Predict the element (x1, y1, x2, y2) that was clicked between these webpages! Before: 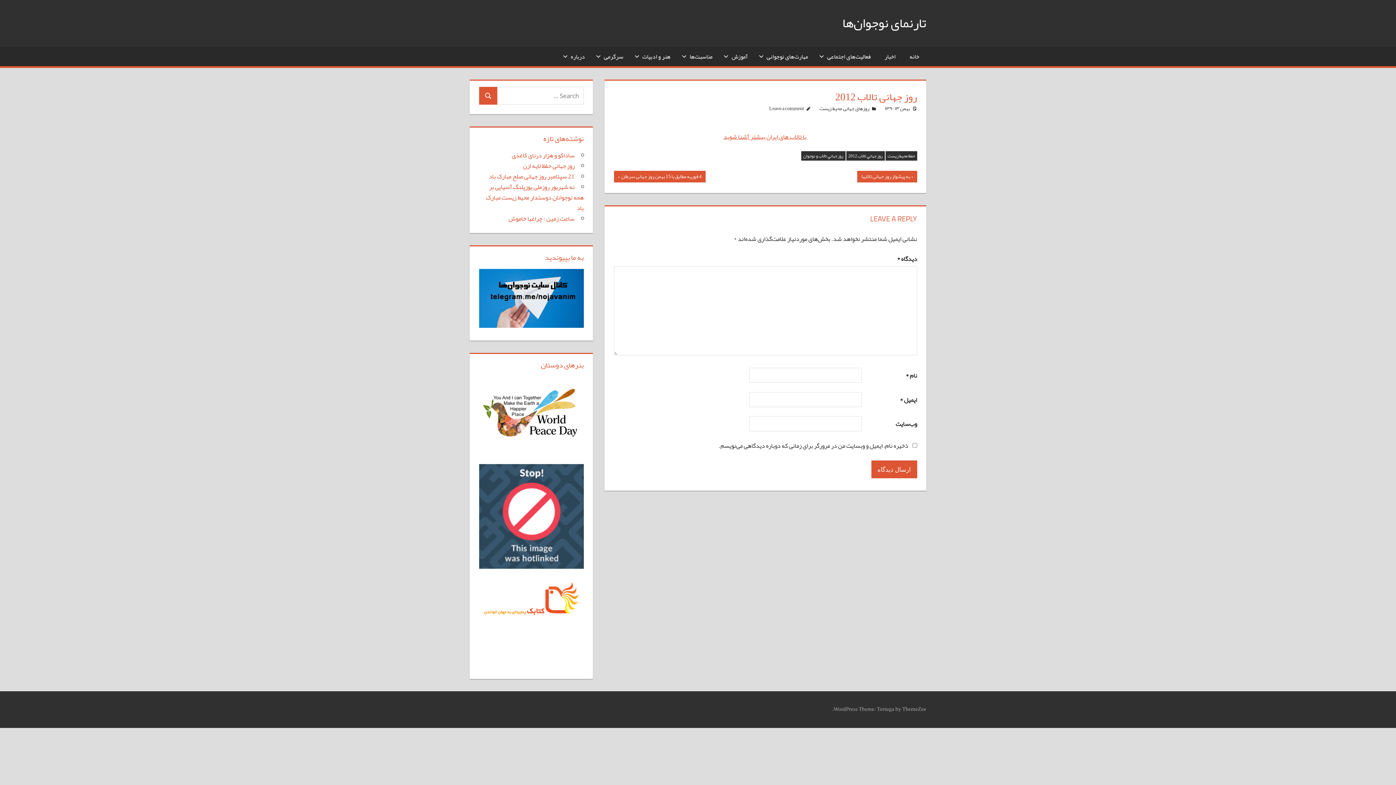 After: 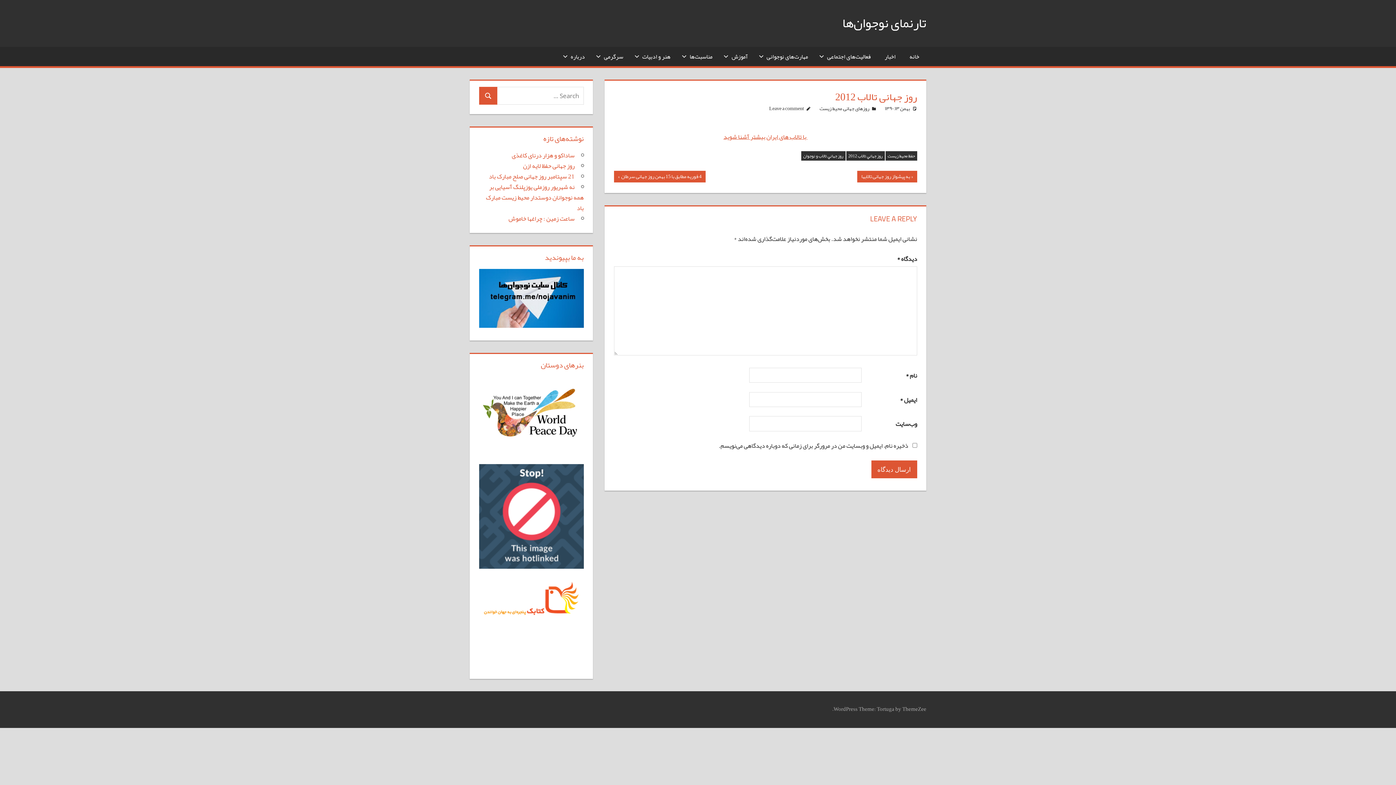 Action: bbox: (479, 608, 583, 620)